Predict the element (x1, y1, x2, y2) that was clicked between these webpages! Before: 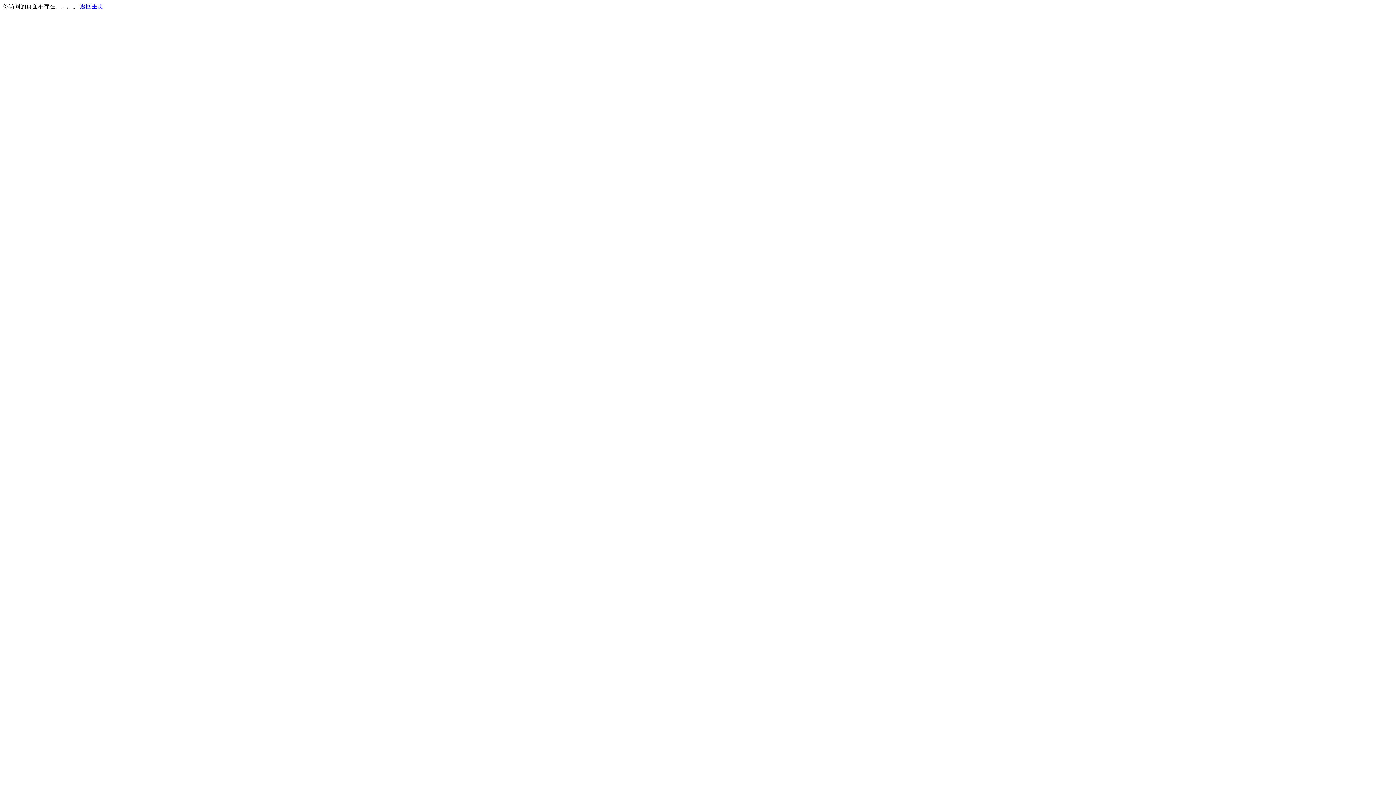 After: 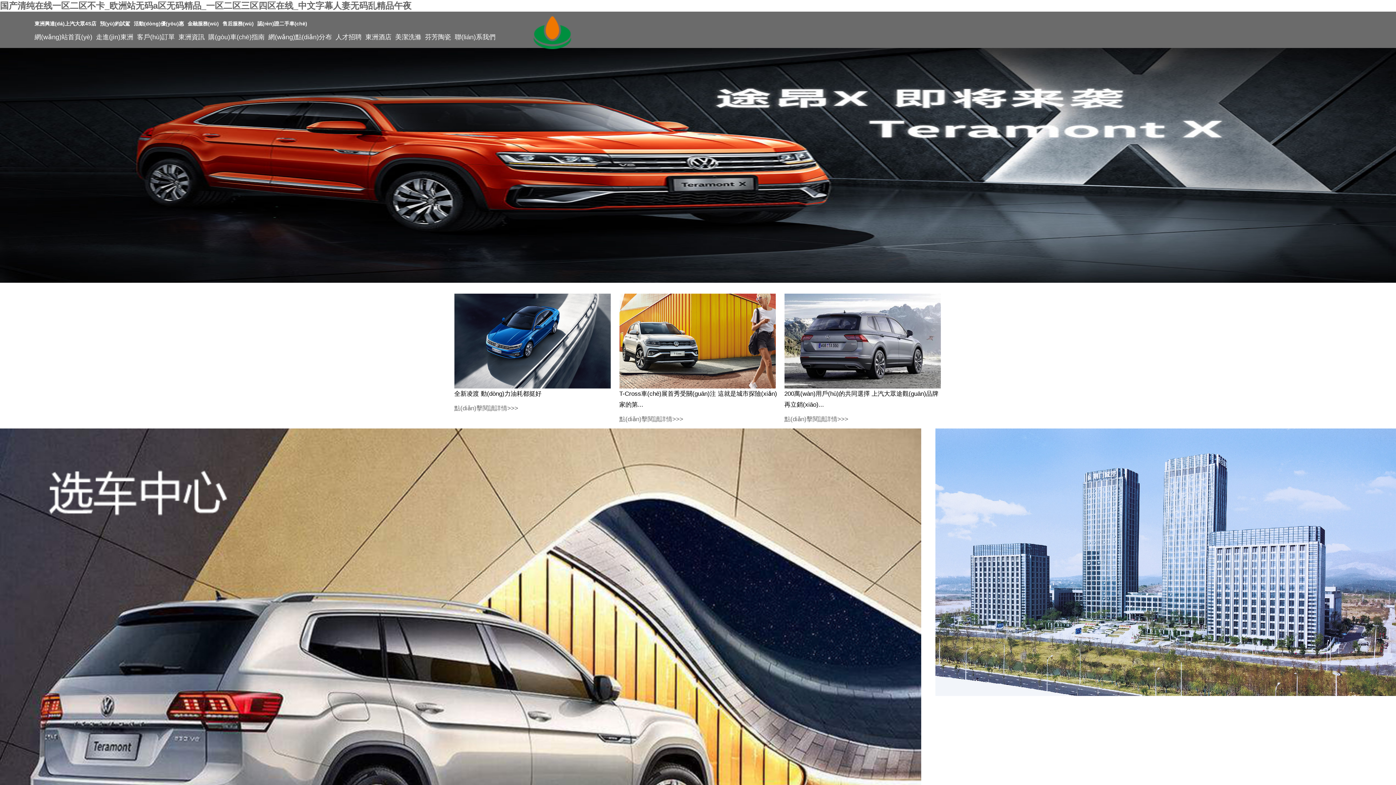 Action: bbox: (80, 3, 103, 9) label: 返回主页